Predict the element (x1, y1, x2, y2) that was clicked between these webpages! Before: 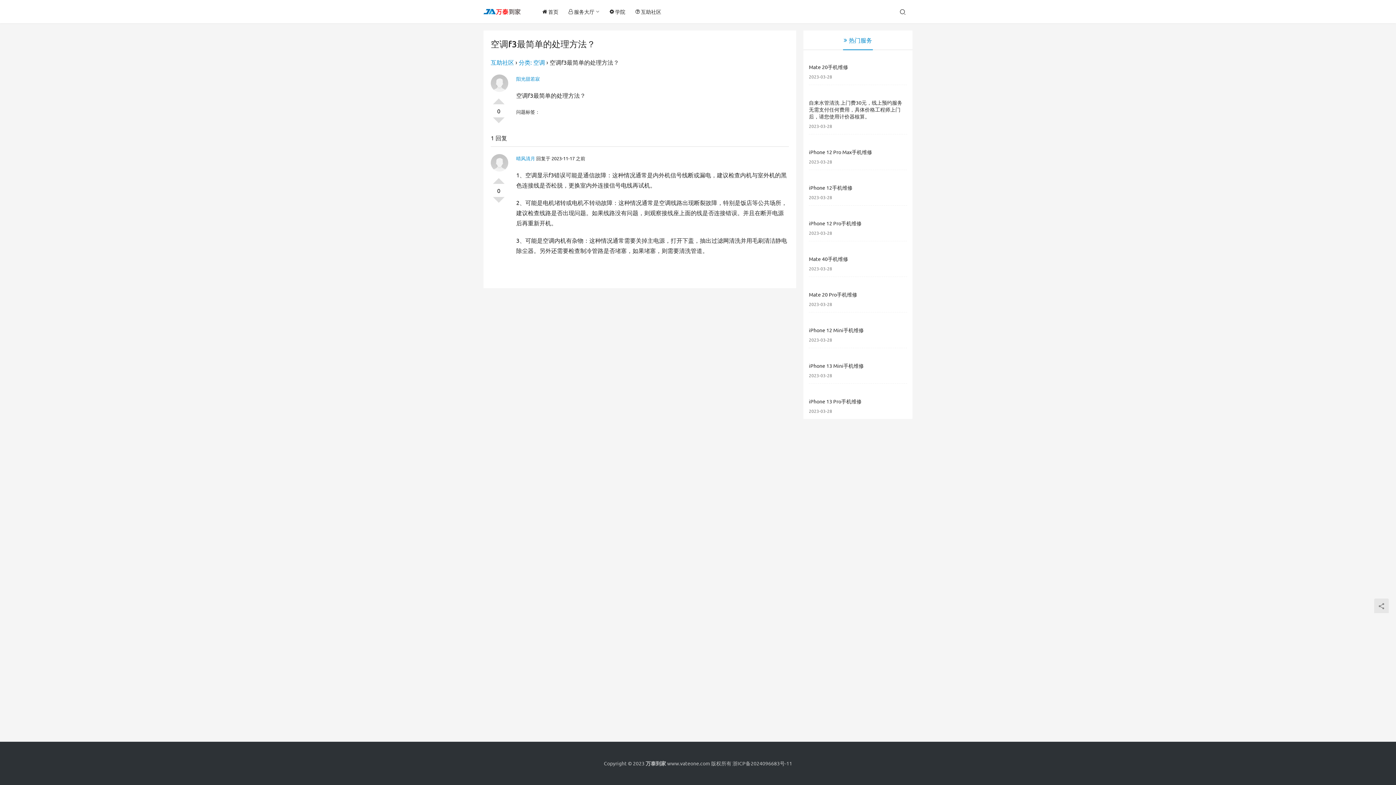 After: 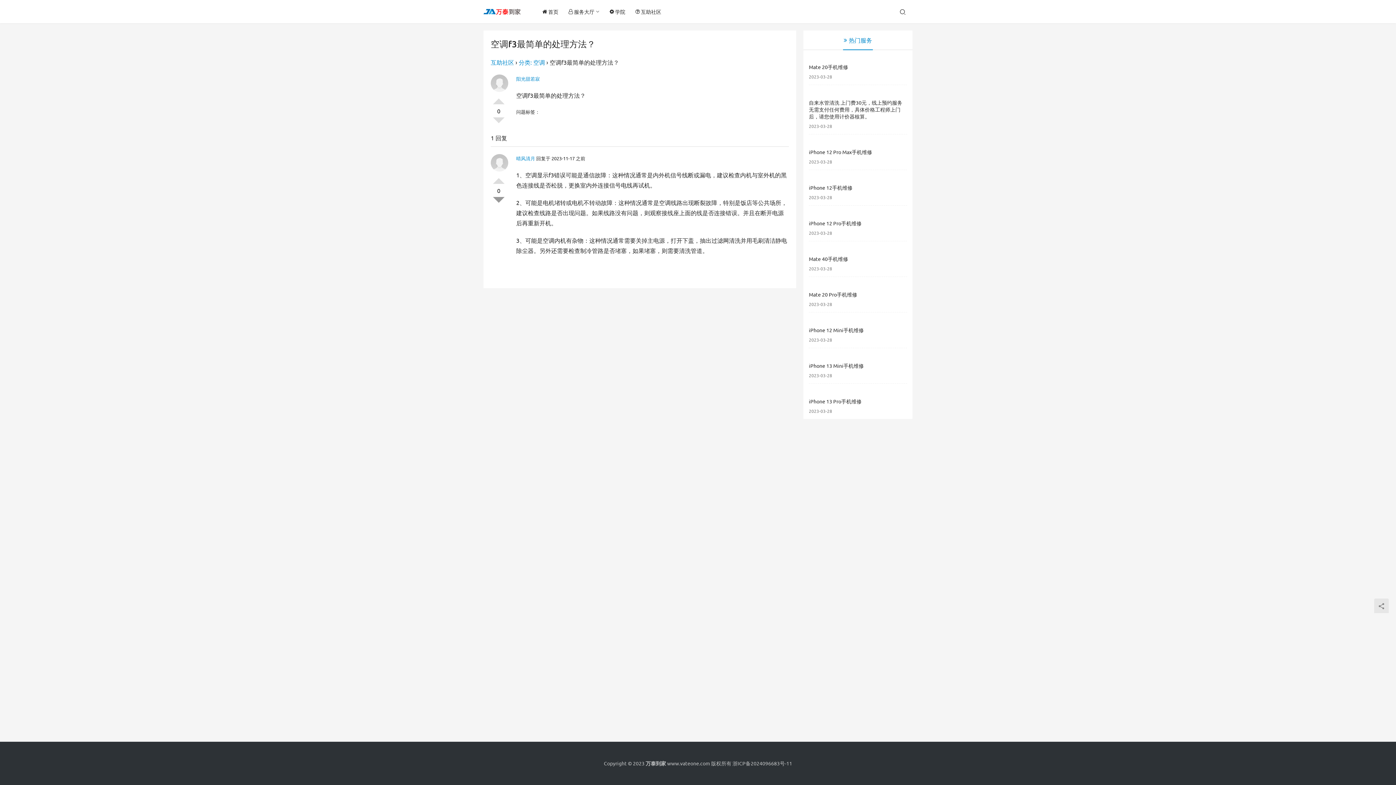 Action: bbox: (493, 197, 504, 208) label: 否决